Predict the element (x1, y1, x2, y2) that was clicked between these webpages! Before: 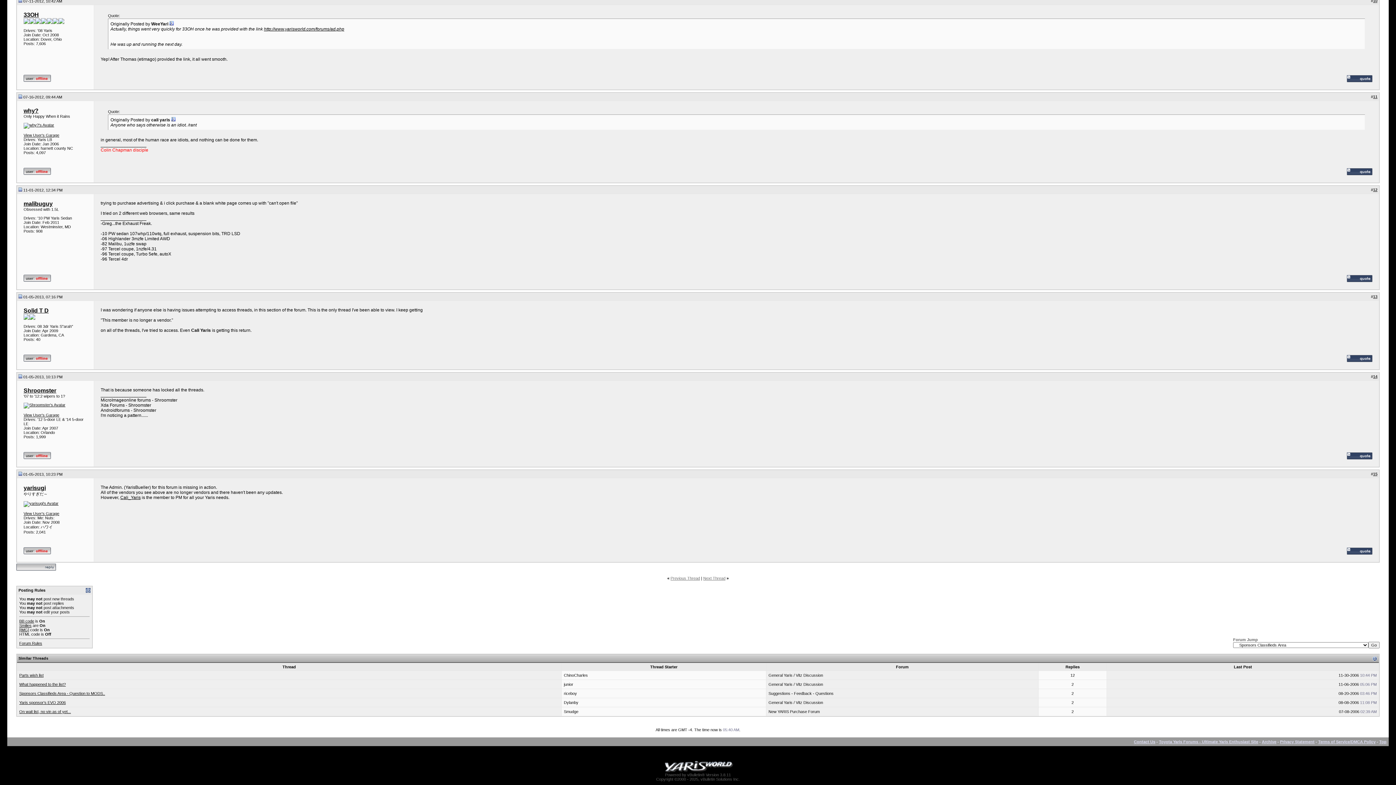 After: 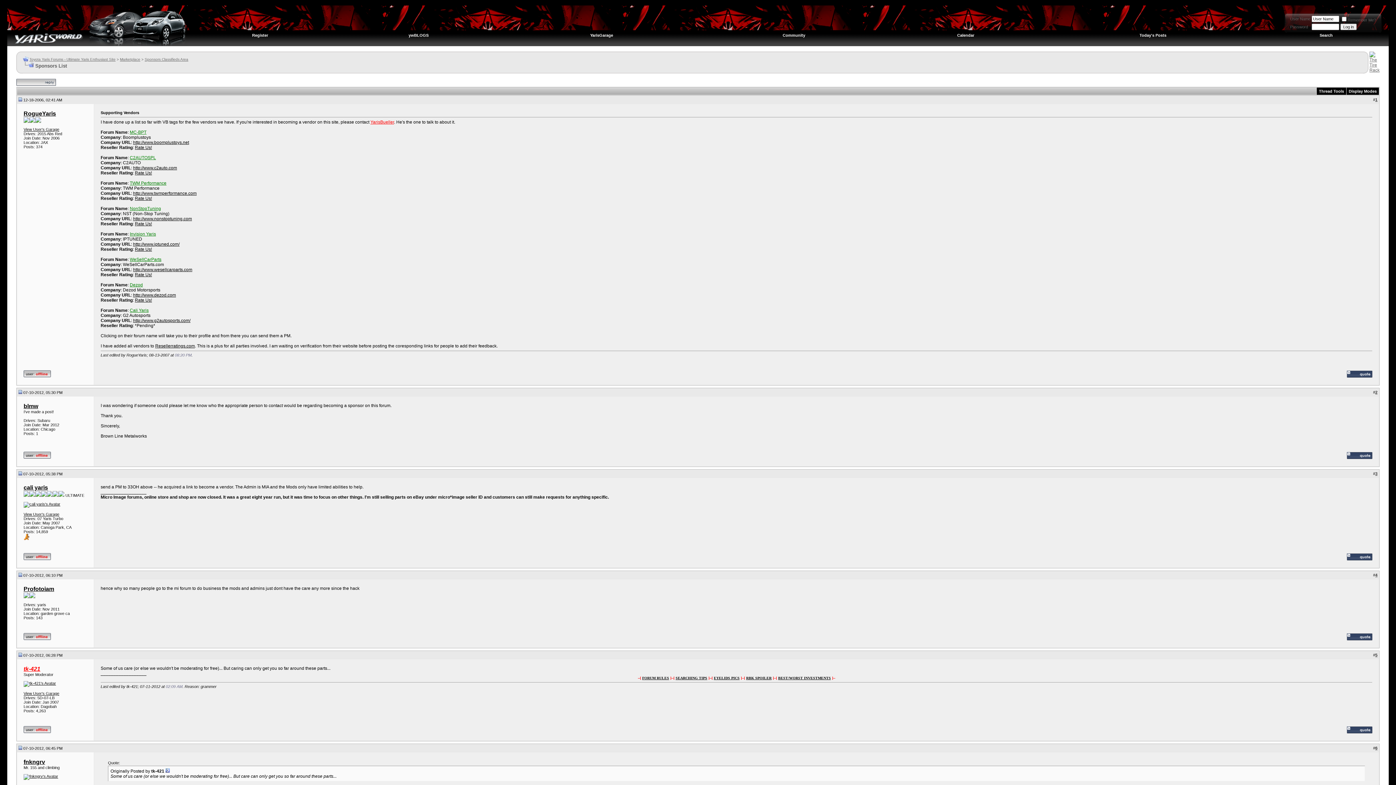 Action: label: Top bbox: (1379, 740, 1386, 744)